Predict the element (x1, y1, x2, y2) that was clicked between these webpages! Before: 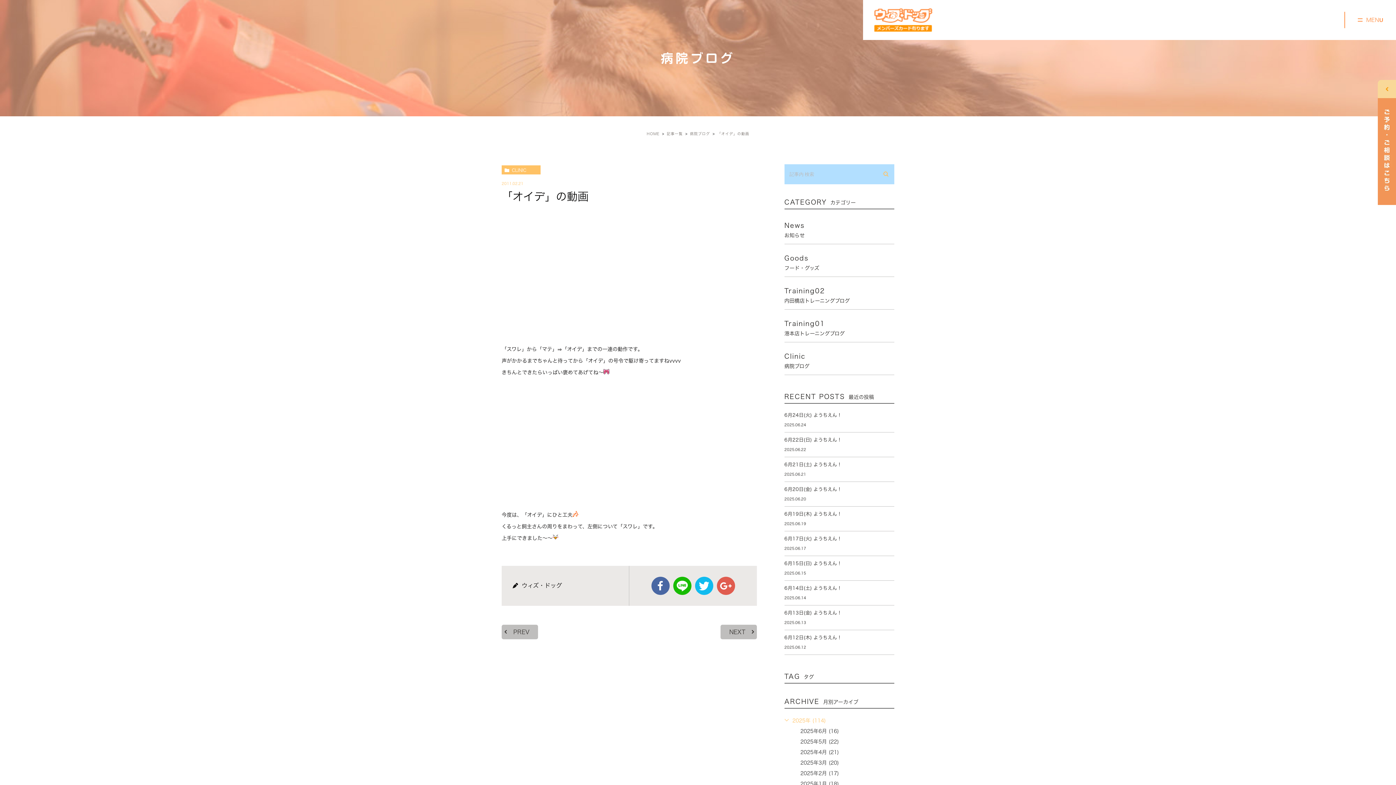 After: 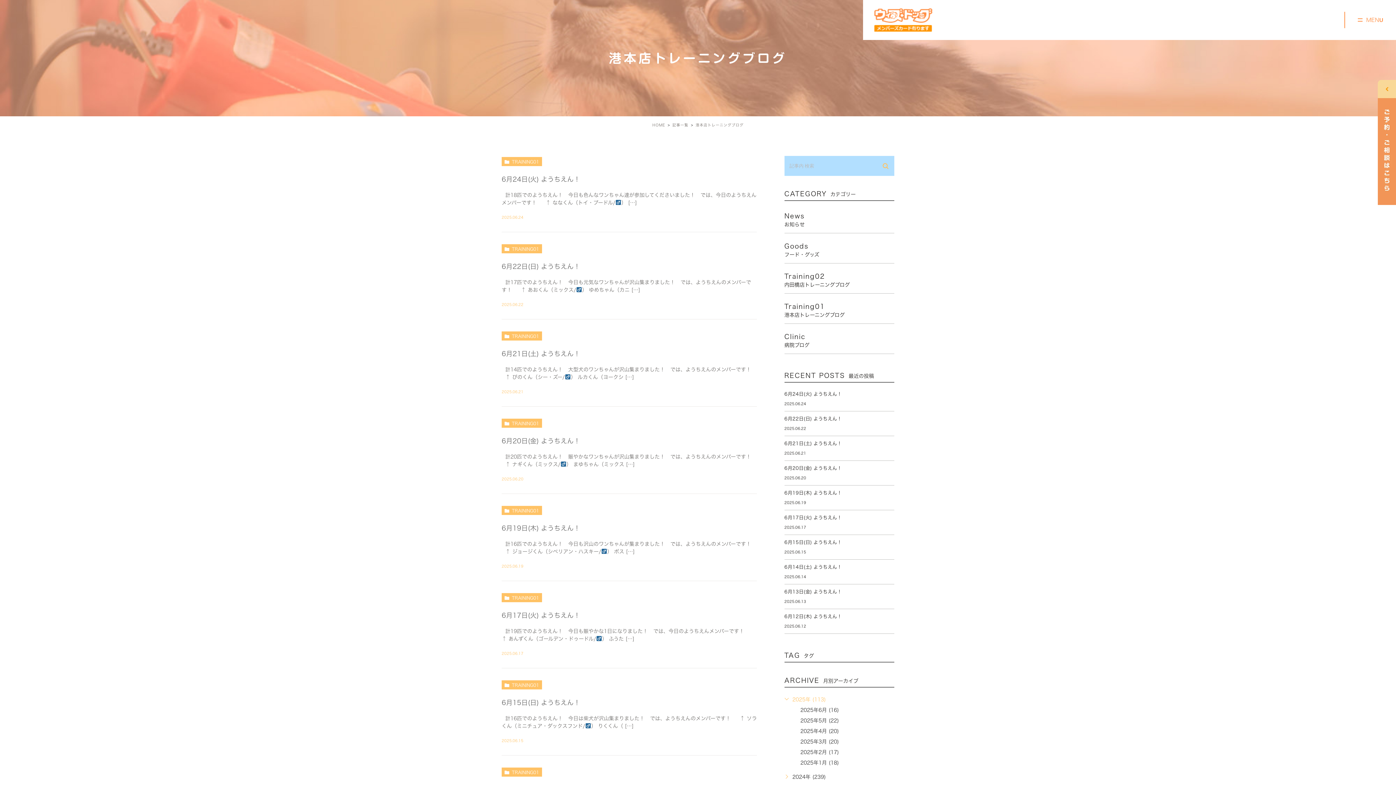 Action: label: Training01
港本店トレーニングブログ bbox: (784, 316, 894, 336)